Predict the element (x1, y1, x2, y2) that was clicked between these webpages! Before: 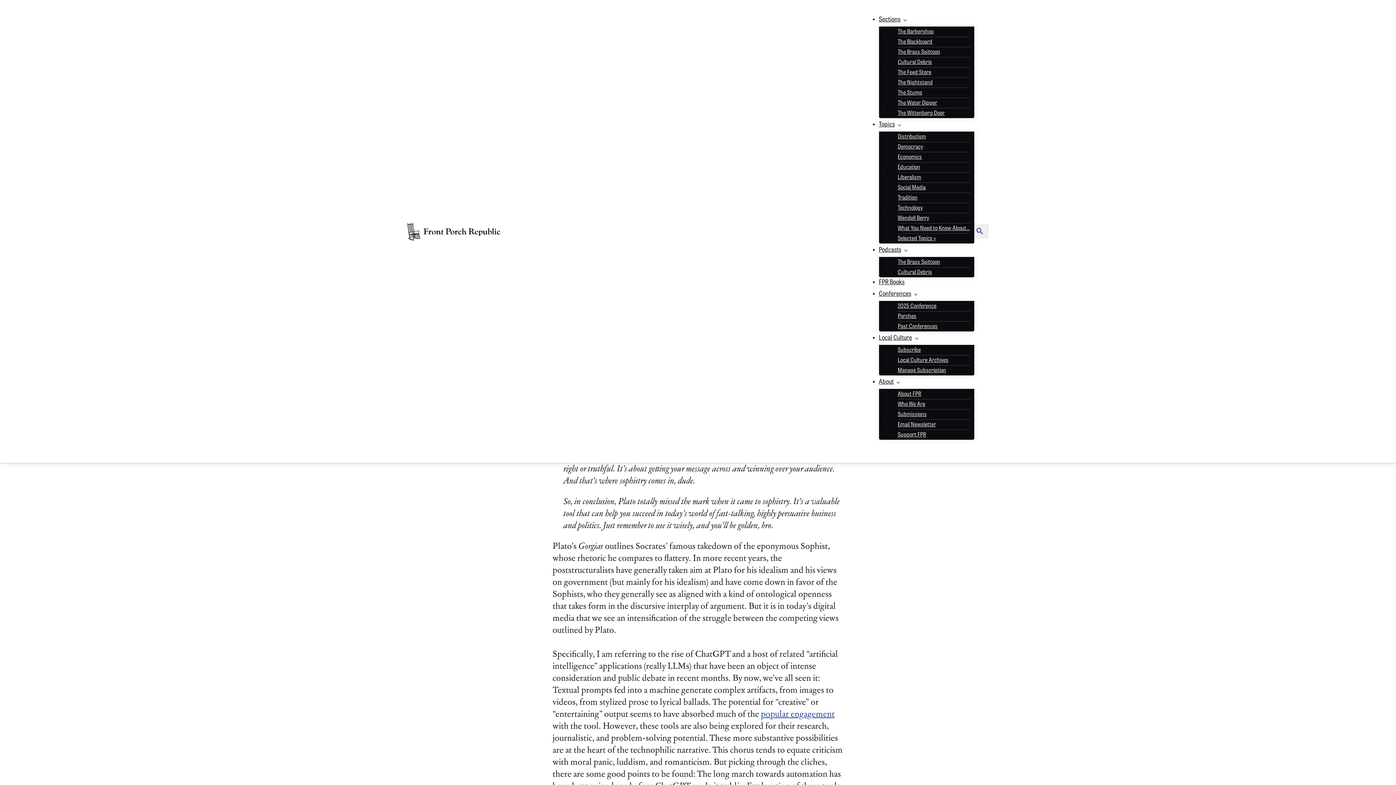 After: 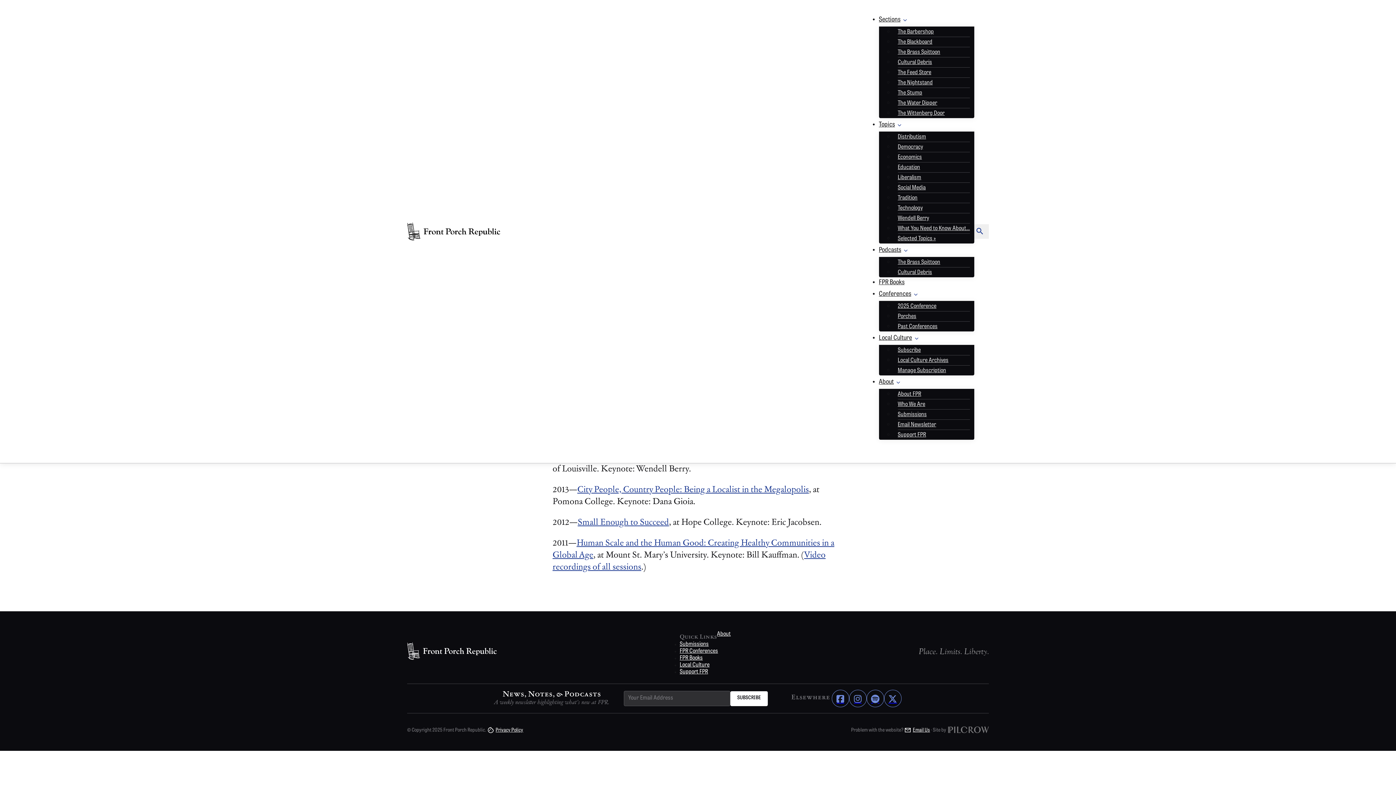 Action: label: Conferences bbox: (879, 287, 911, 301)